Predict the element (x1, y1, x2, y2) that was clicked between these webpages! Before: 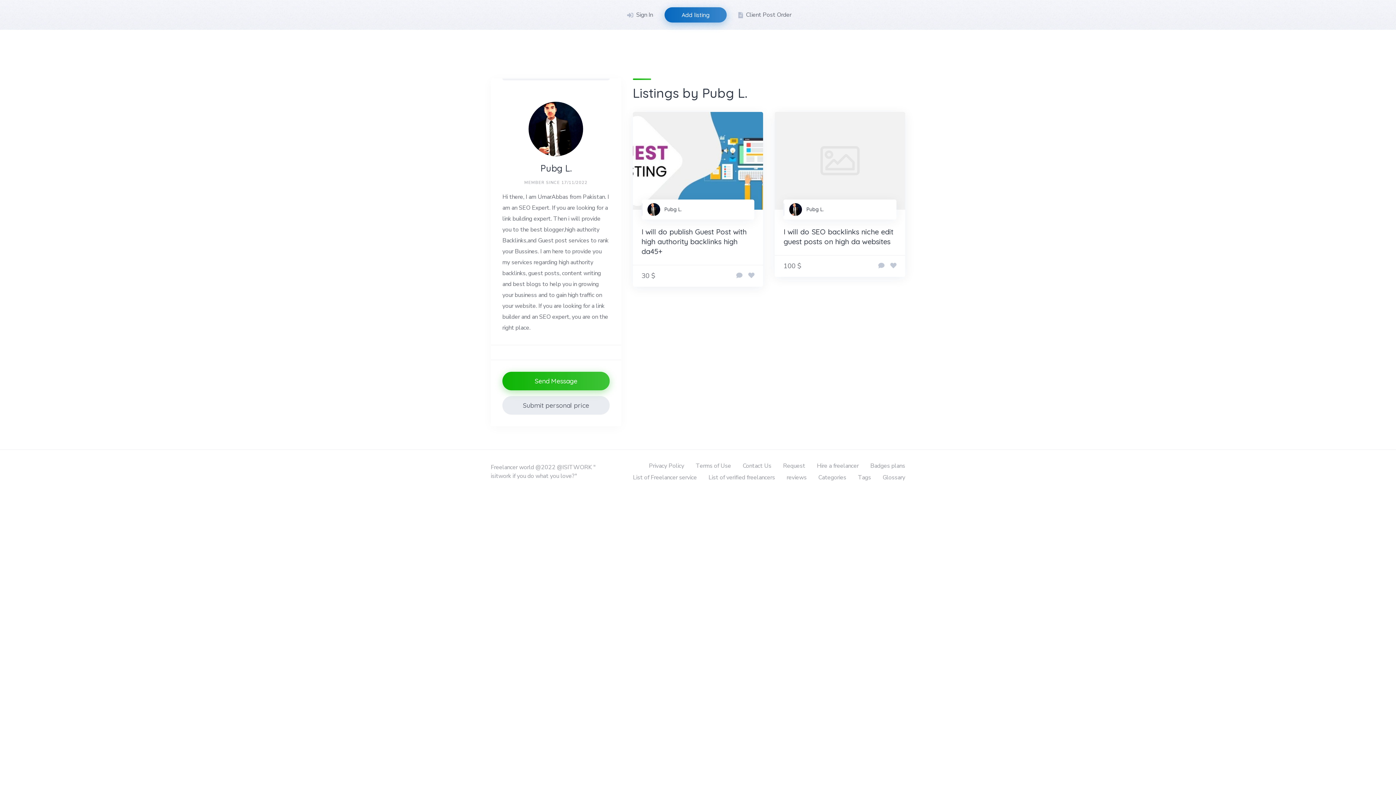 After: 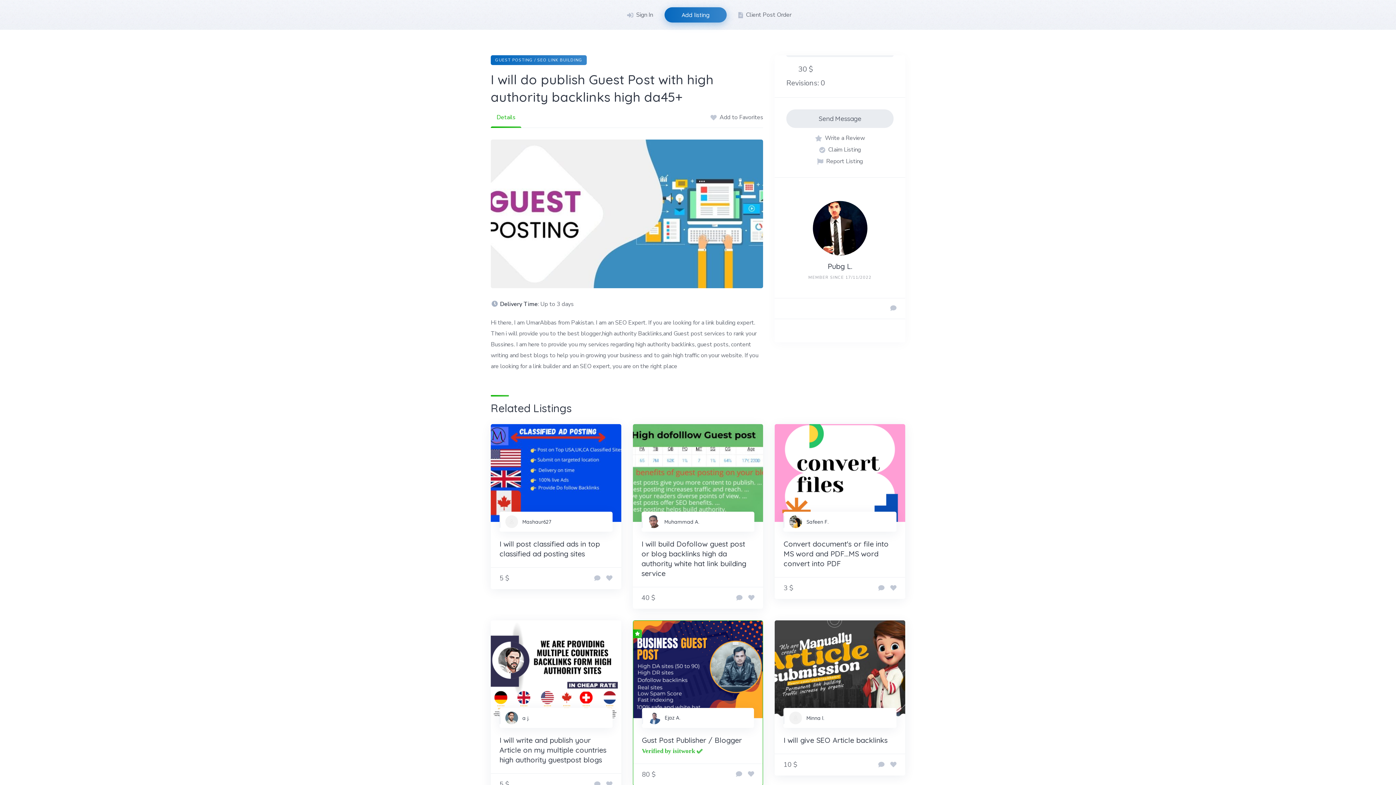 Action: bbox: (632, 112, 763, 209)